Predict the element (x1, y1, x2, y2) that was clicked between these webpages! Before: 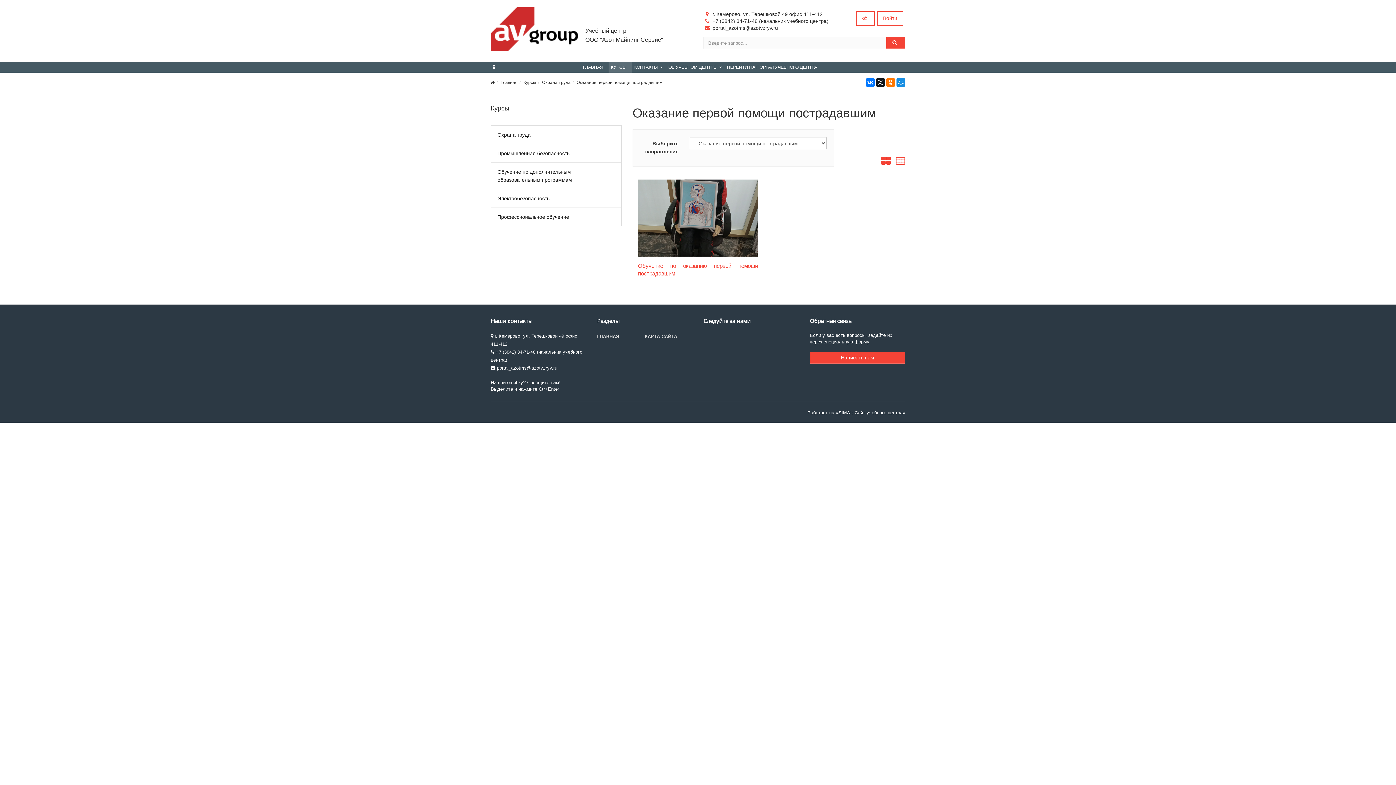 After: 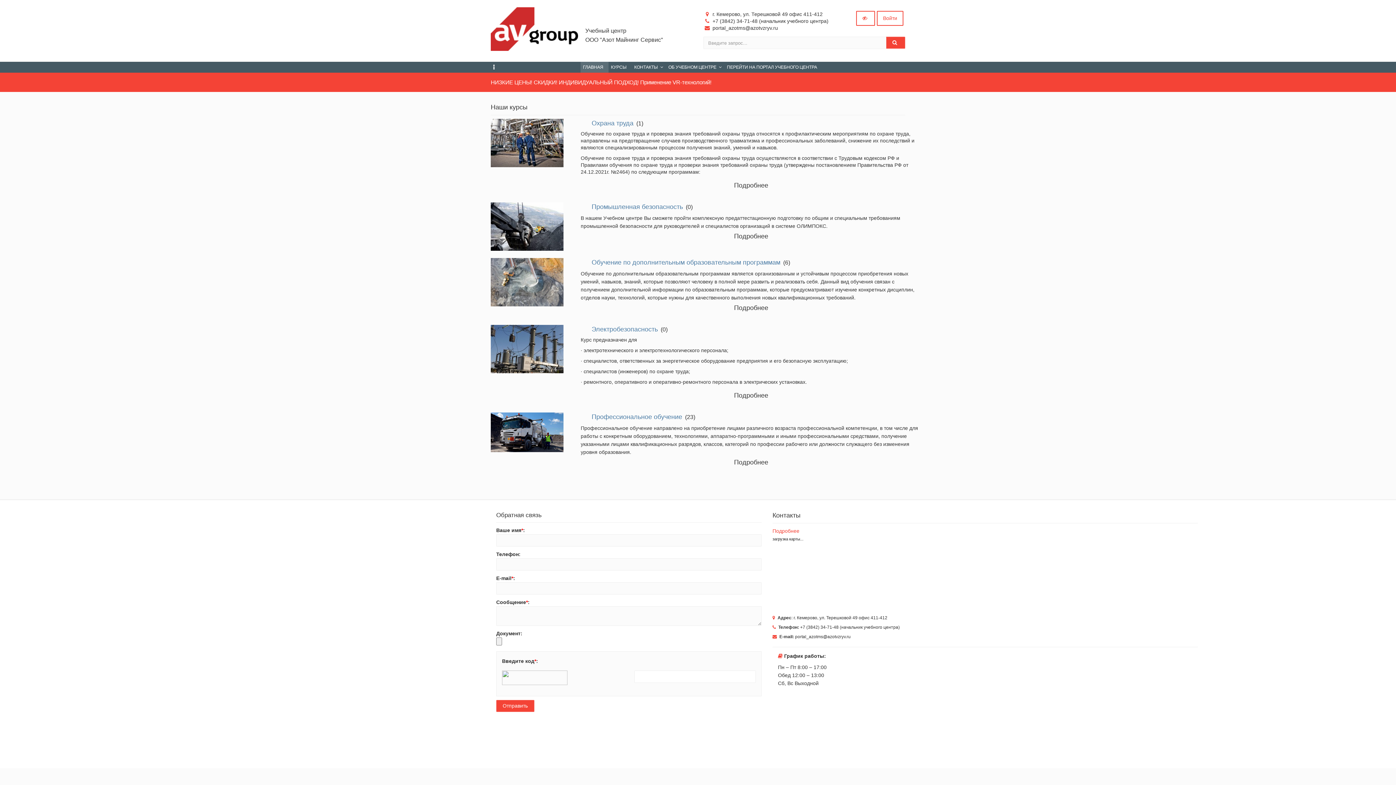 Action: bbox: (490, 80, 494, 85)